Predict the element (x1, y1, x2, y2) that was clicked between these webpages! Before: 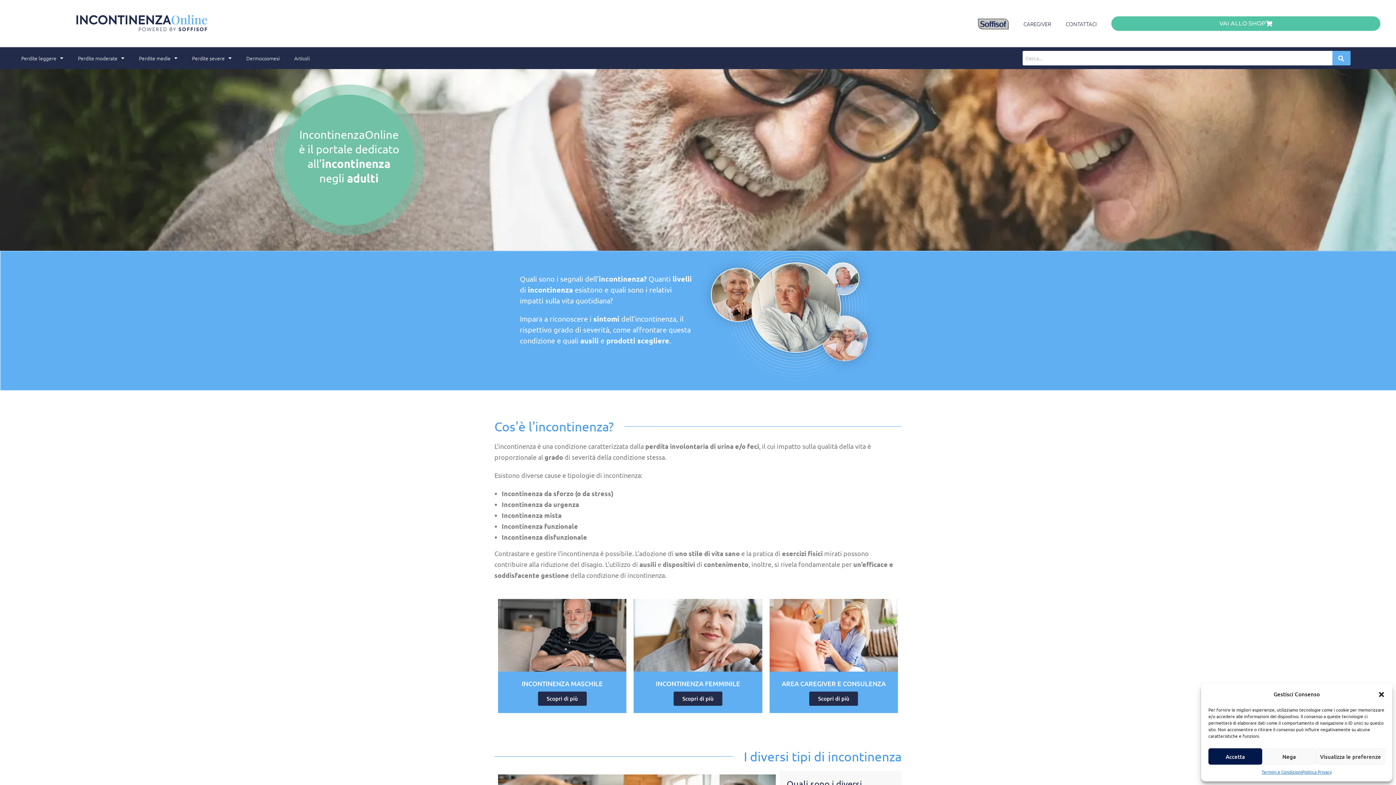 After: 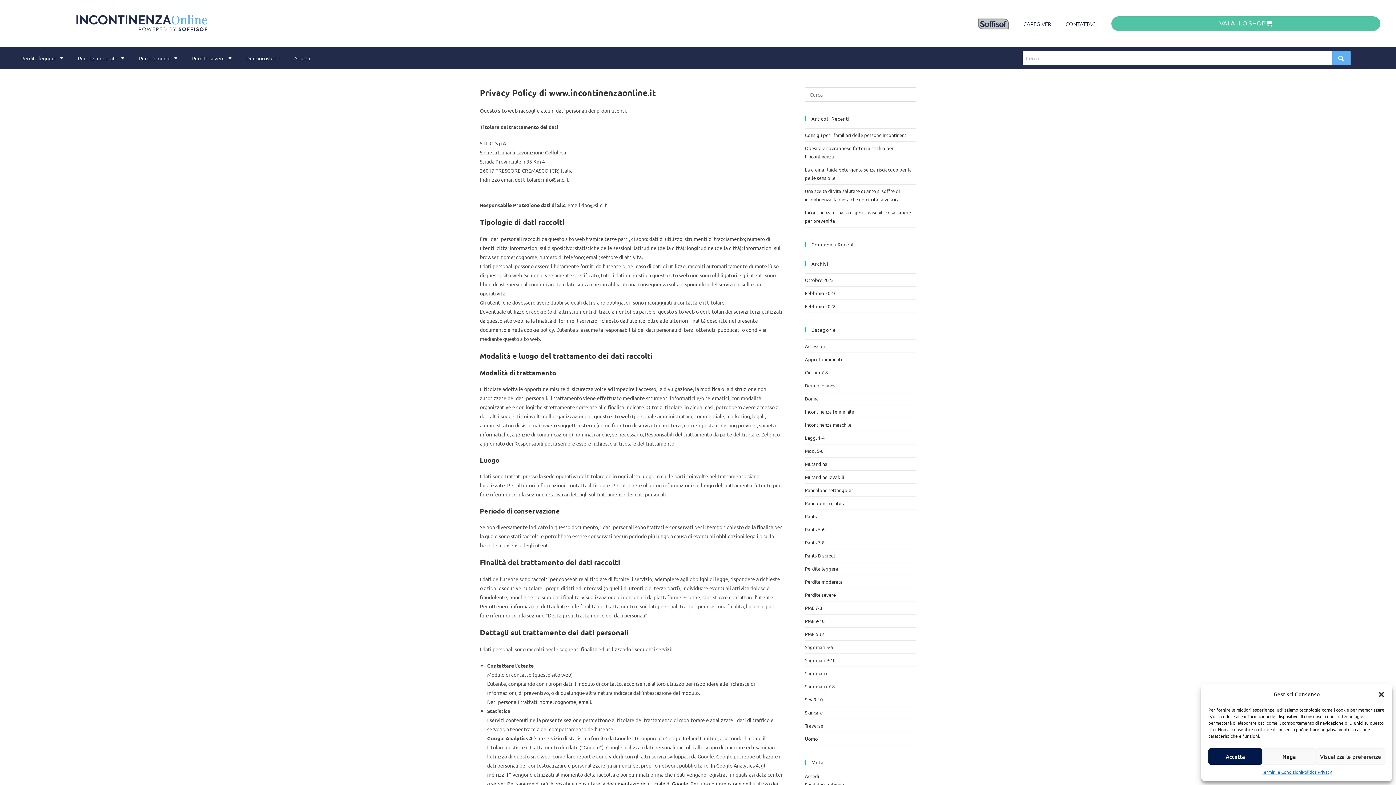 Action: label: Politica Privacy bbox: (1302, 768, 1332, 776)